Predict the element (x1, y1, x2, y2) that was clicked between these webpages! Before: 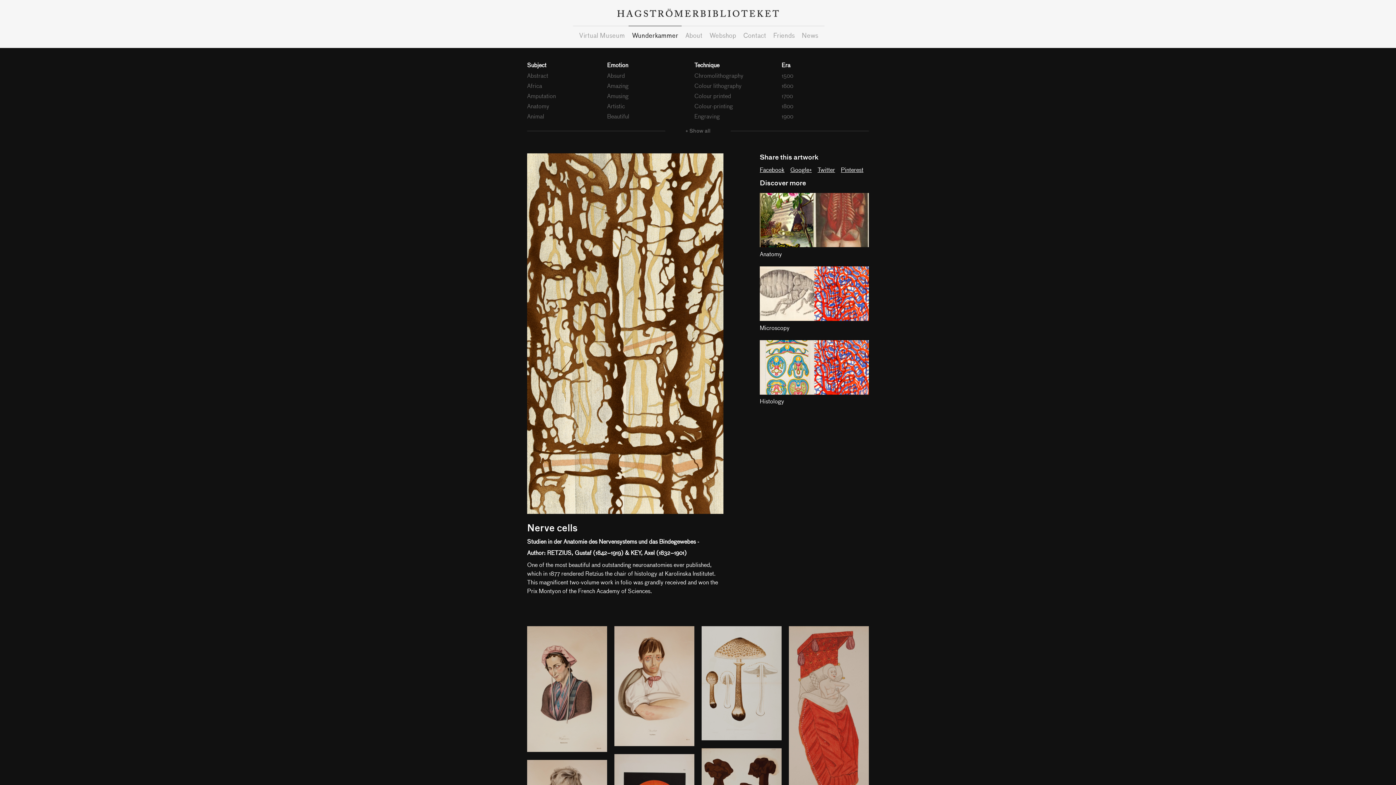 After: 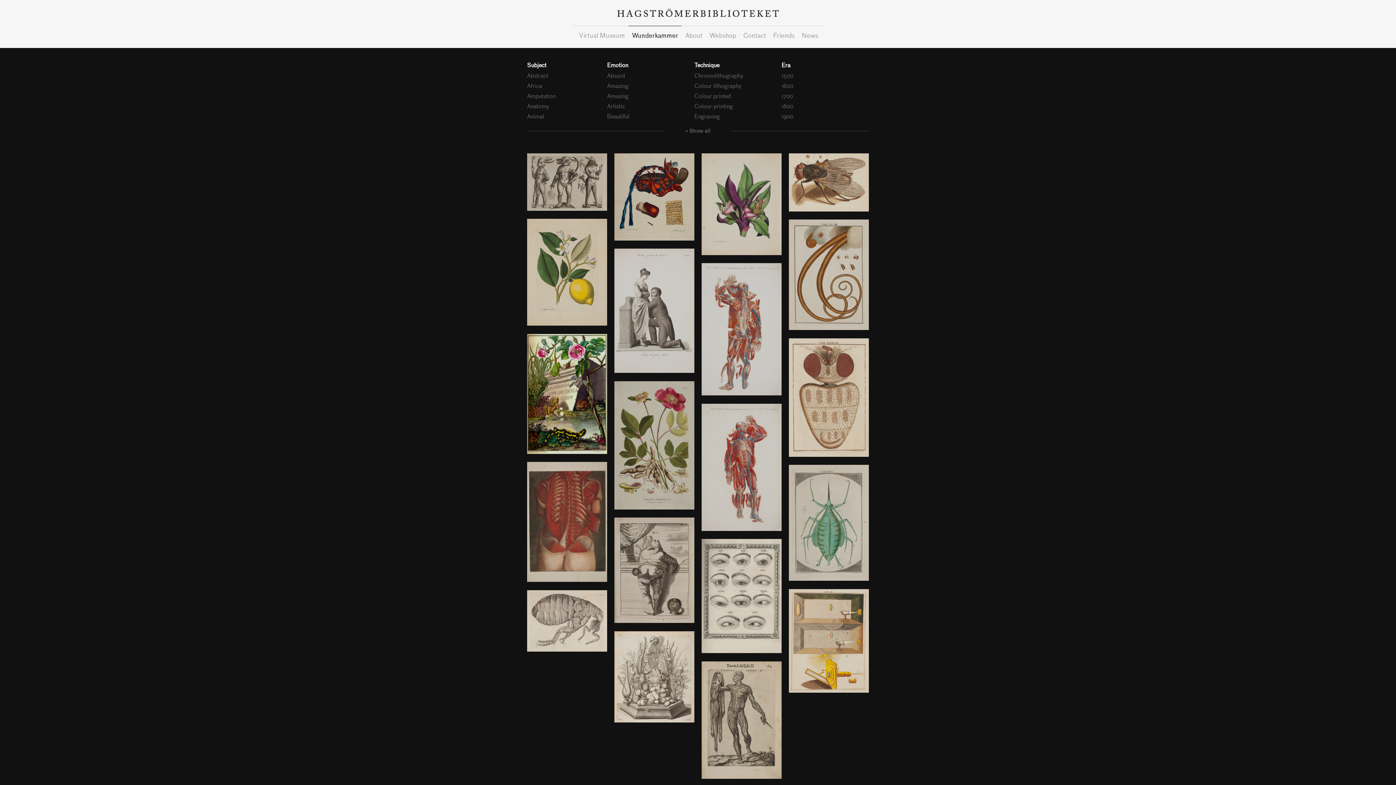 Action: label: Engraving bbox: (694, 112, 720, 119)